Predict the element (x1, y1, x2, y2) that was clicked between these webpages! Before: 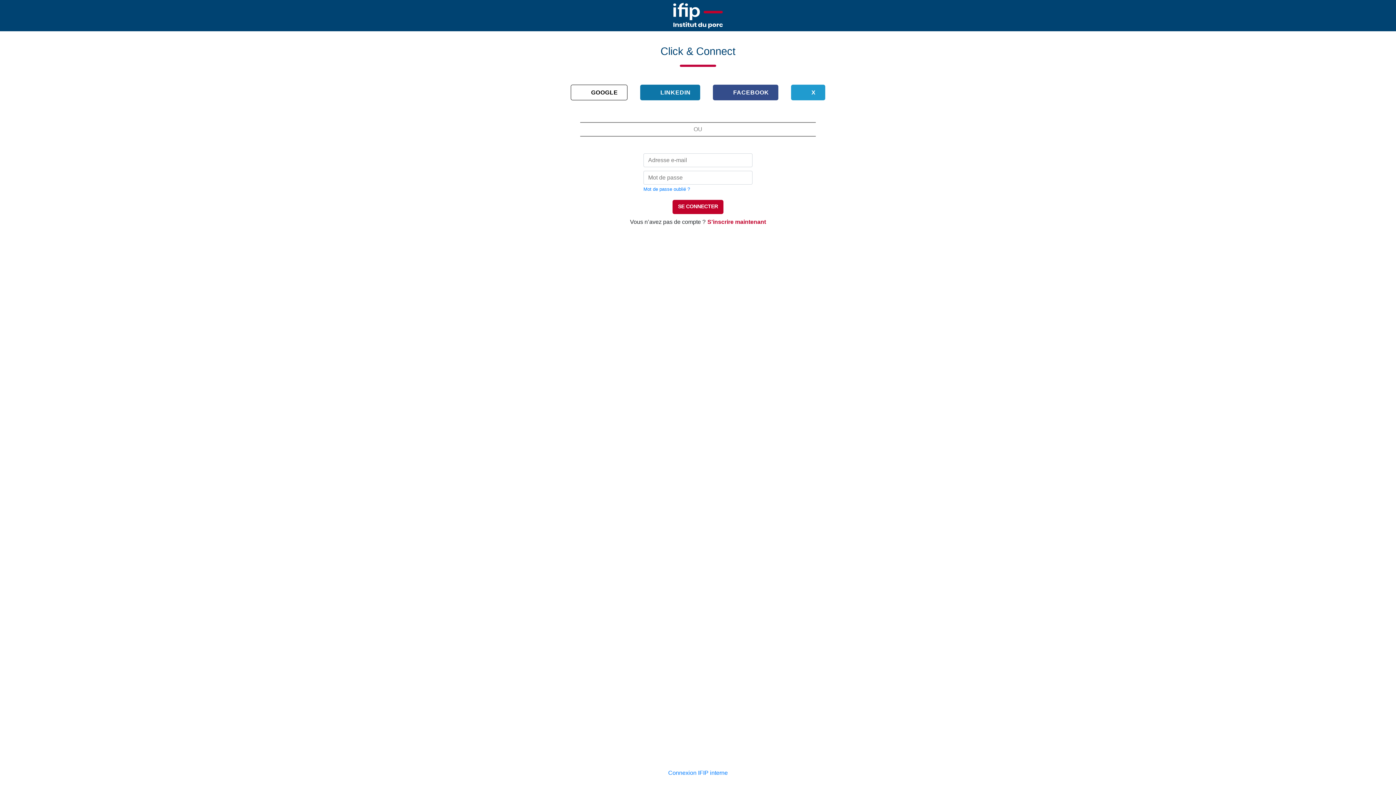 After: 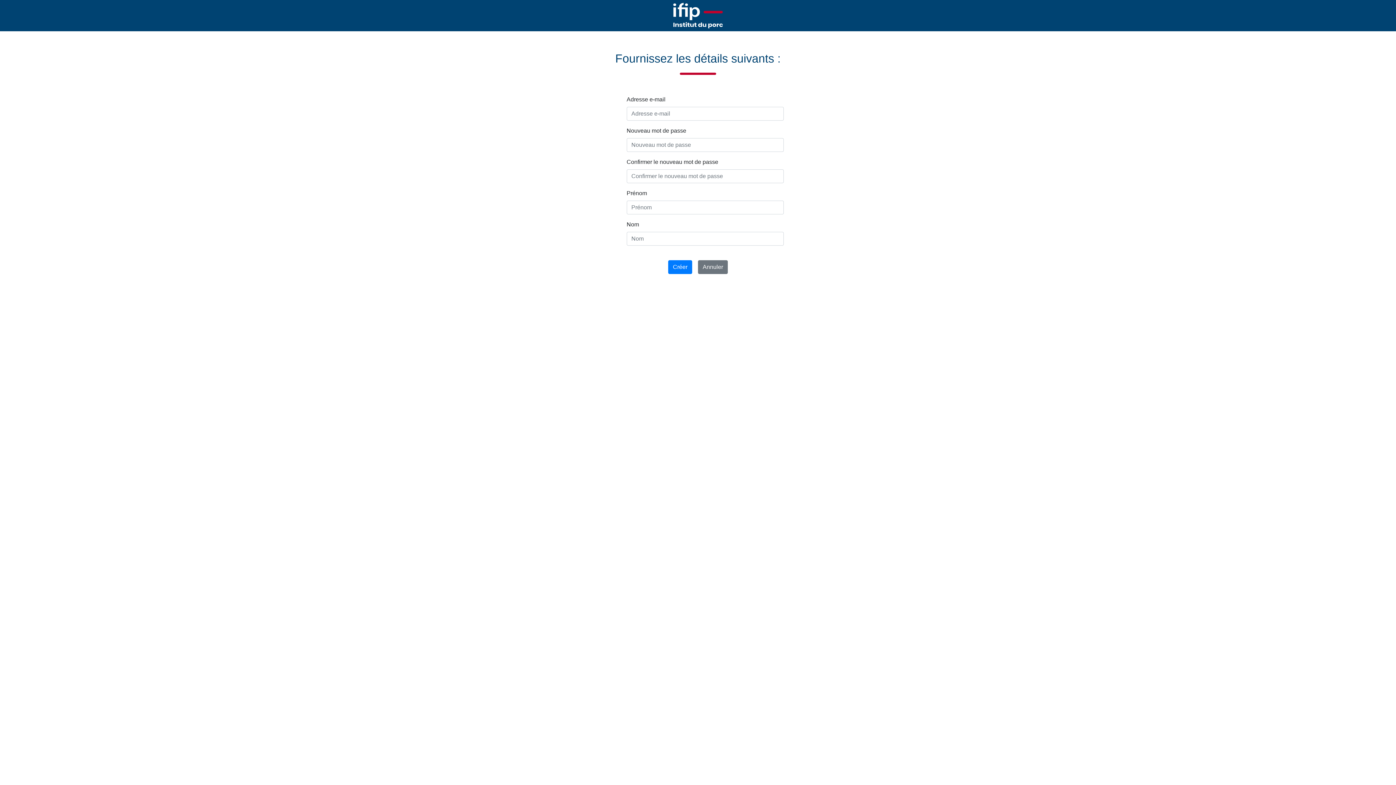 Action: label: S'inscrire maintenant bbox: (75, 202, 129, 209)